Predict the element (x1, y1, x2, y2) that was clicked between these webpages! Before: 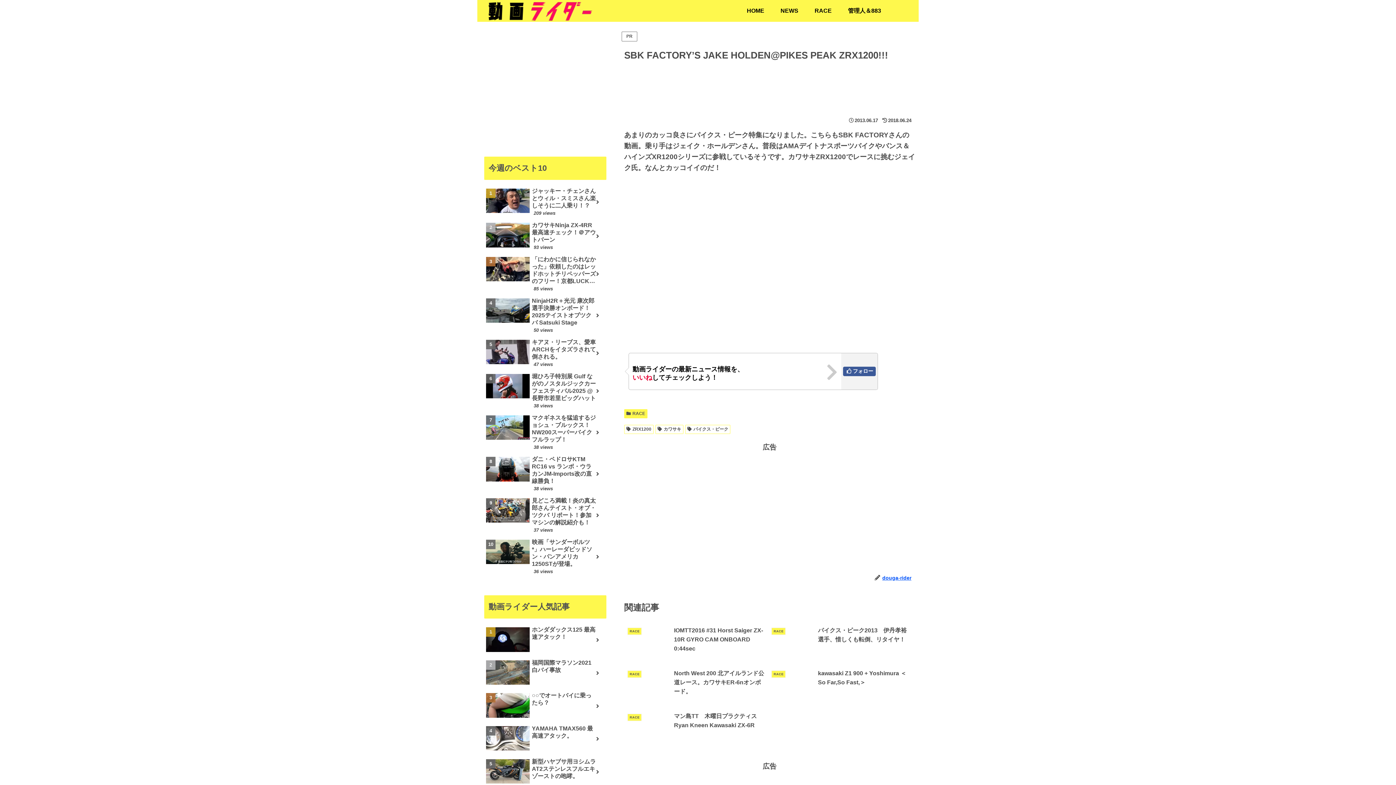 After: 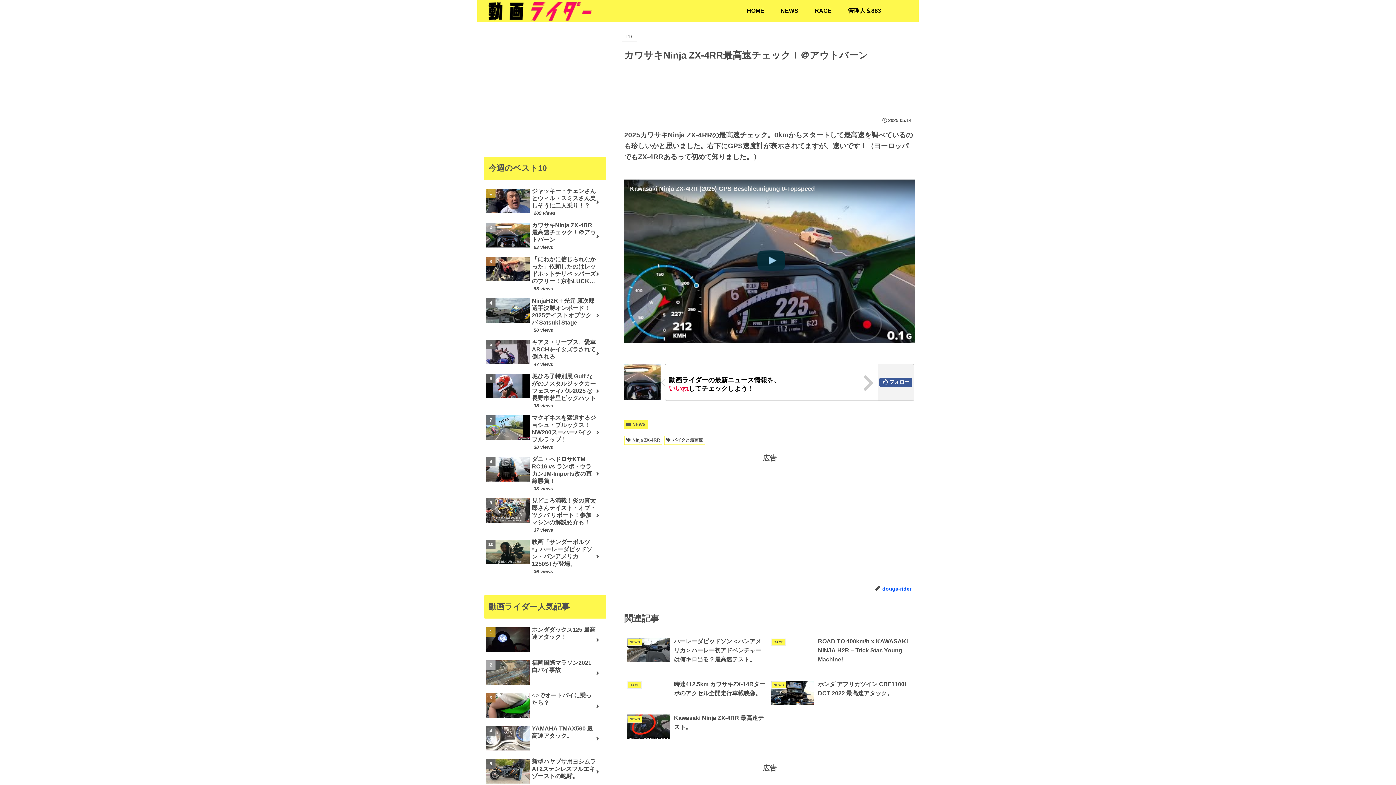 Action: bbox: (484, 219, 606, 252) label: カワサキNinja ZX-4RR最高速チェック！＠アウトバーン
93 views